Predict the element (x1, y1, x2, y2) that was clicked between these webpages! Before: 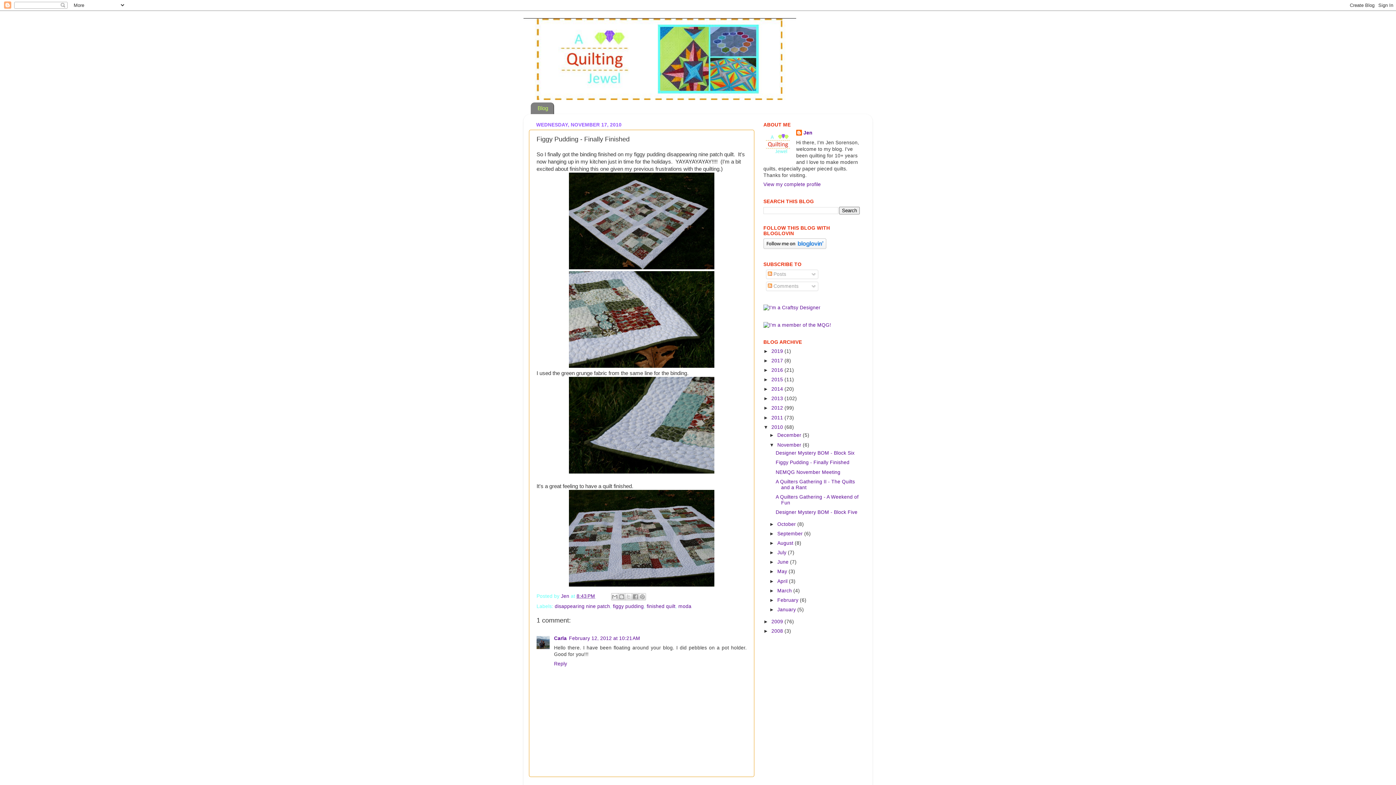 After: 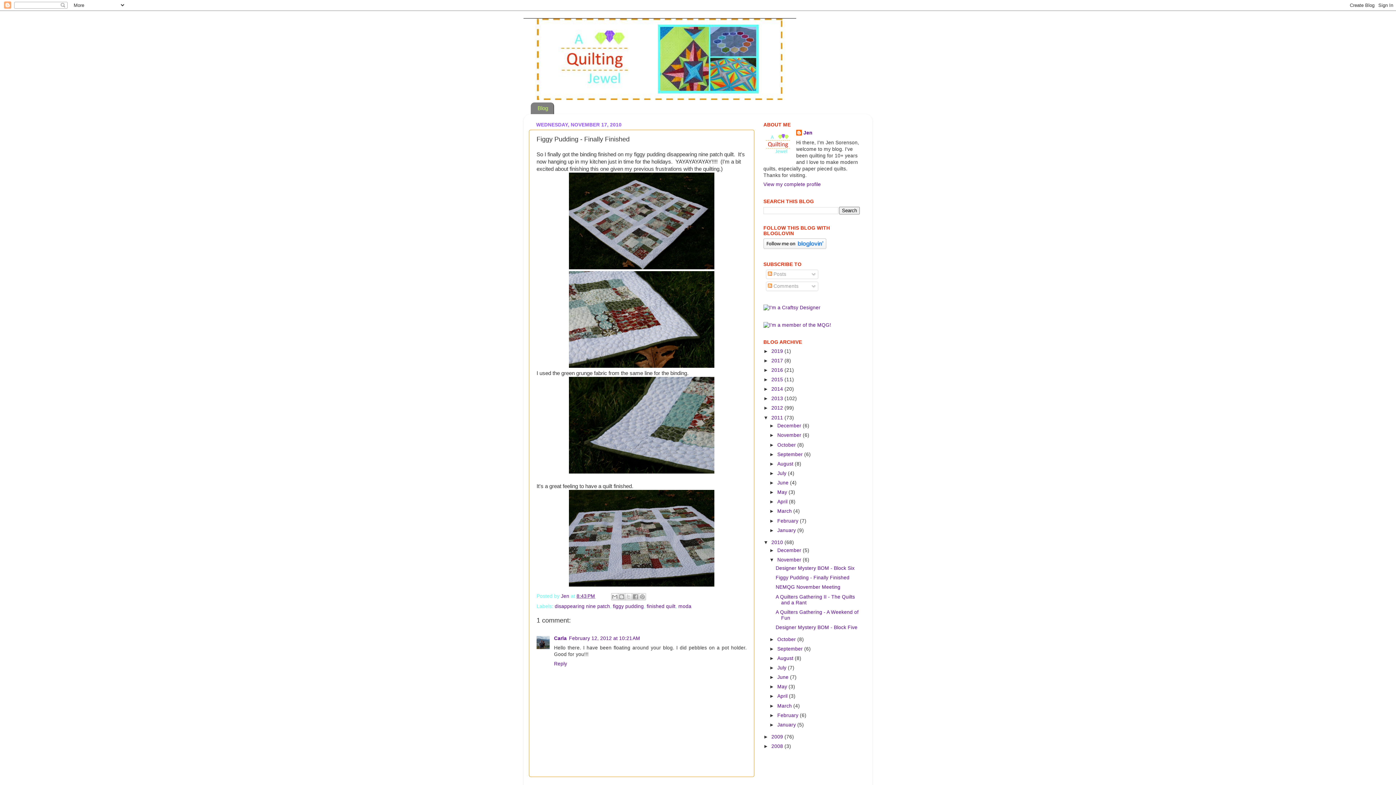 Action: bbox: (763, 415, 771, 420) label: ►  